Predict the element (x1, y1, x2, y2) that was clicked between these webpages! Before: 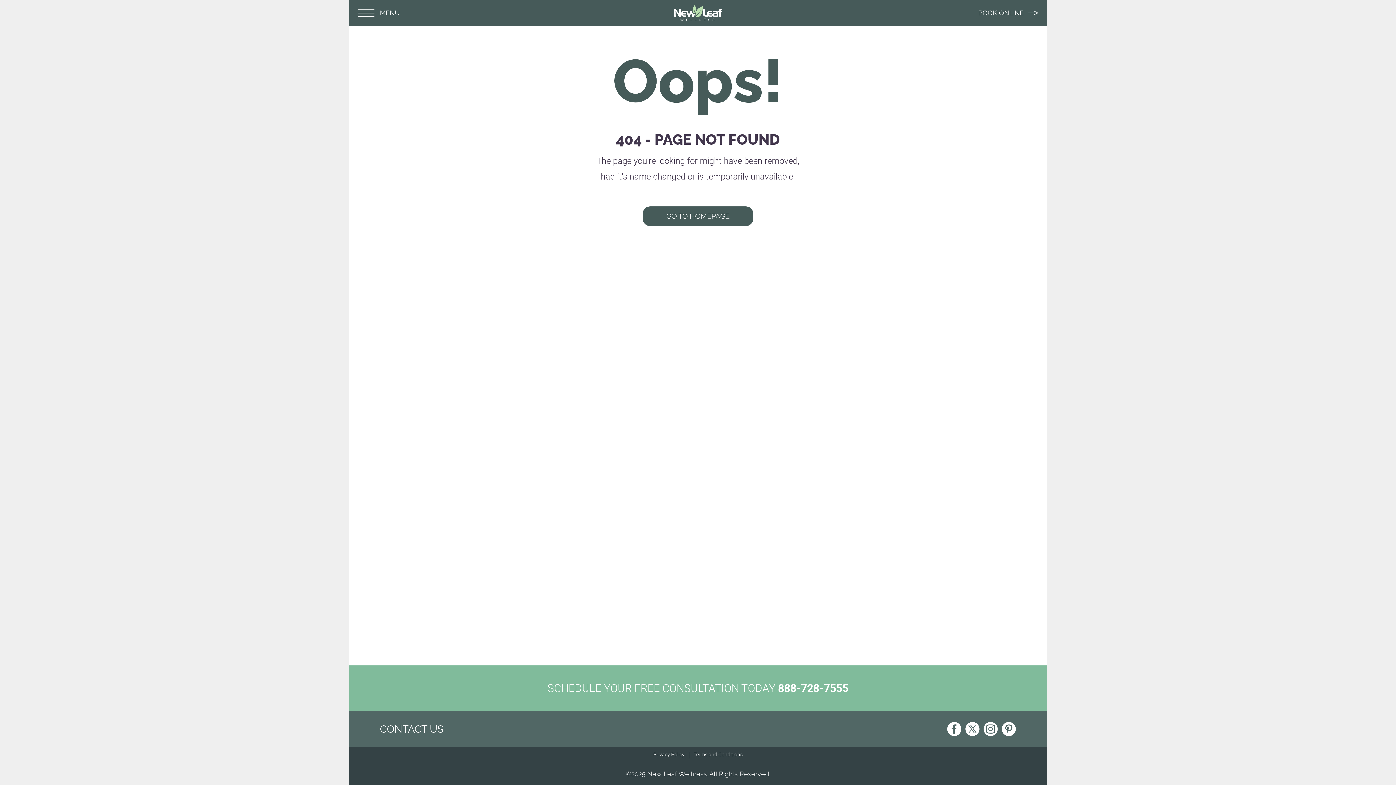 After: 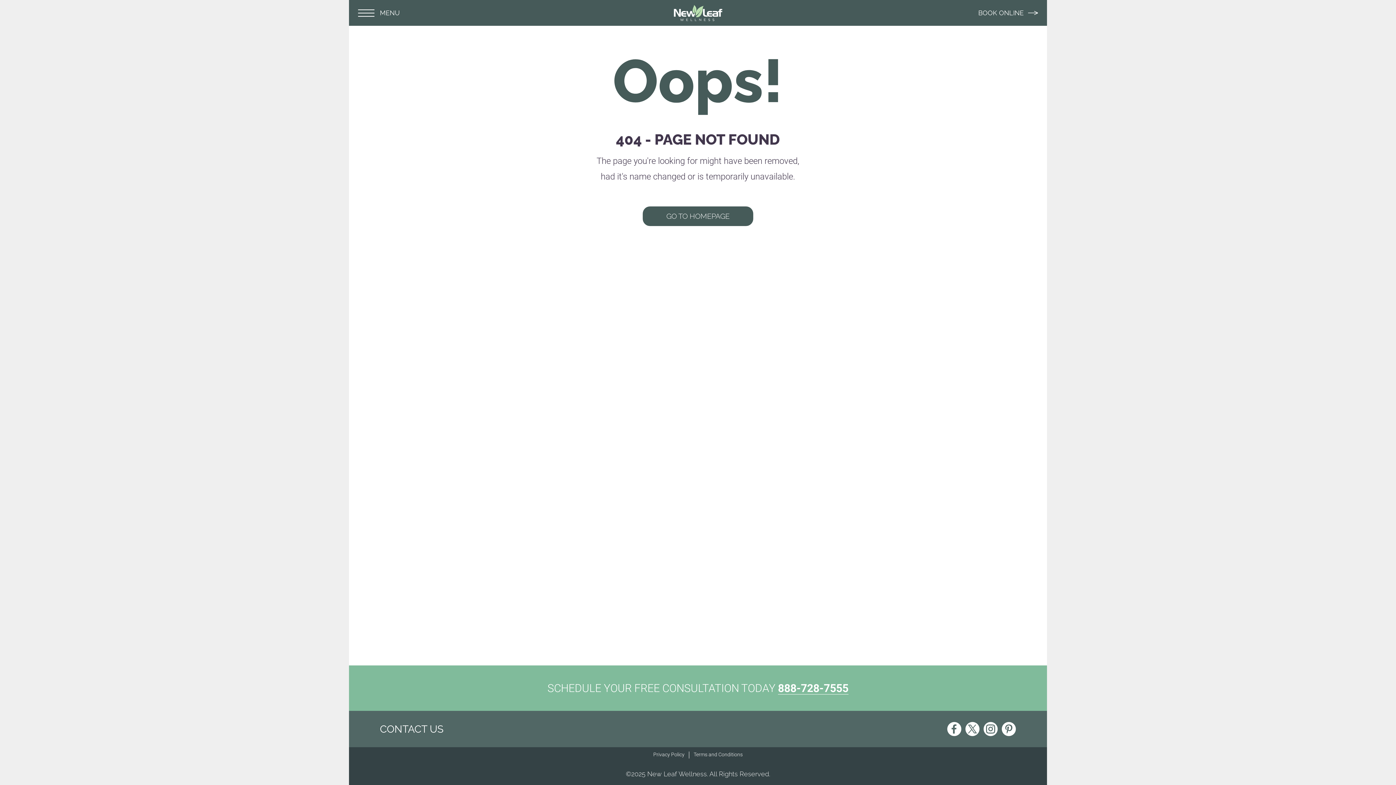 Action: label: 888-728-7555 bbox: (778, 682, 848, 694)